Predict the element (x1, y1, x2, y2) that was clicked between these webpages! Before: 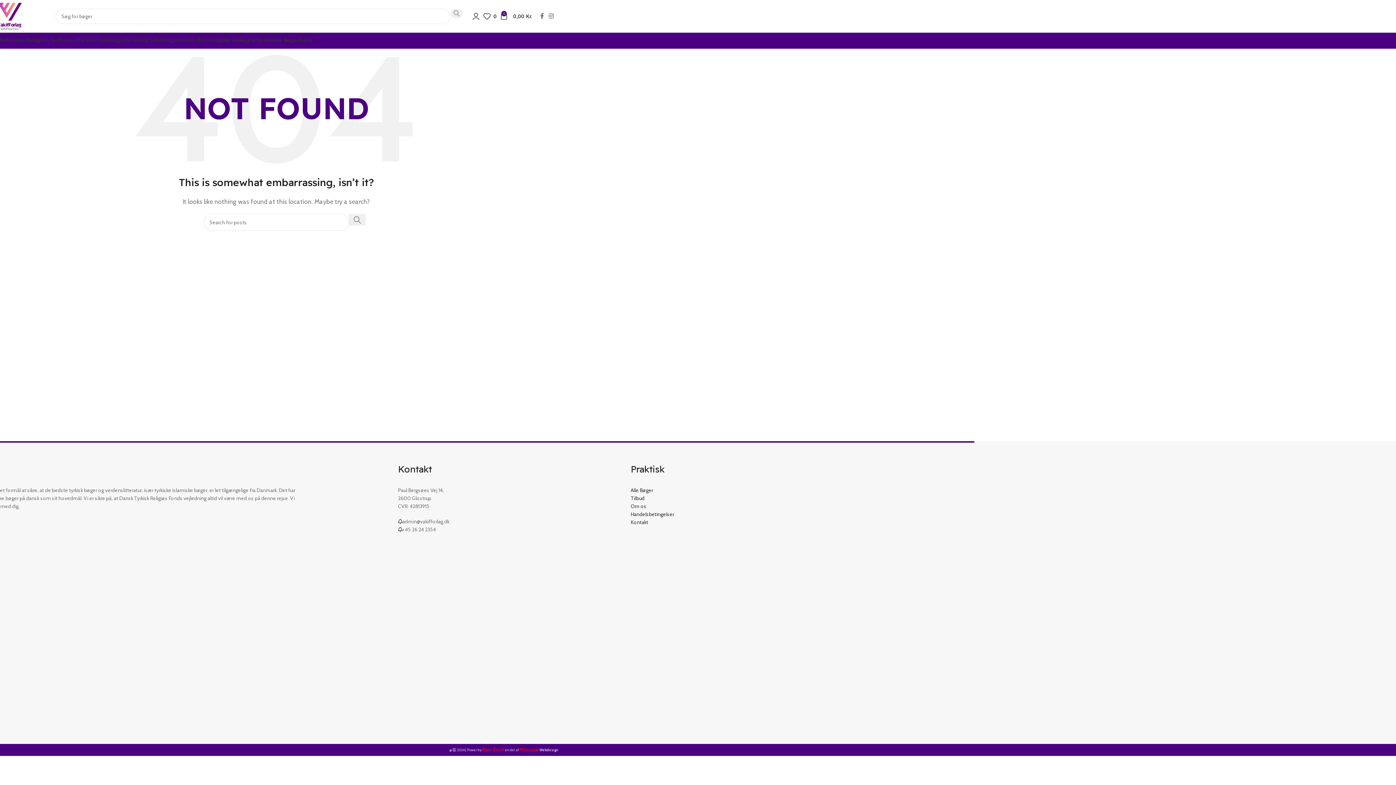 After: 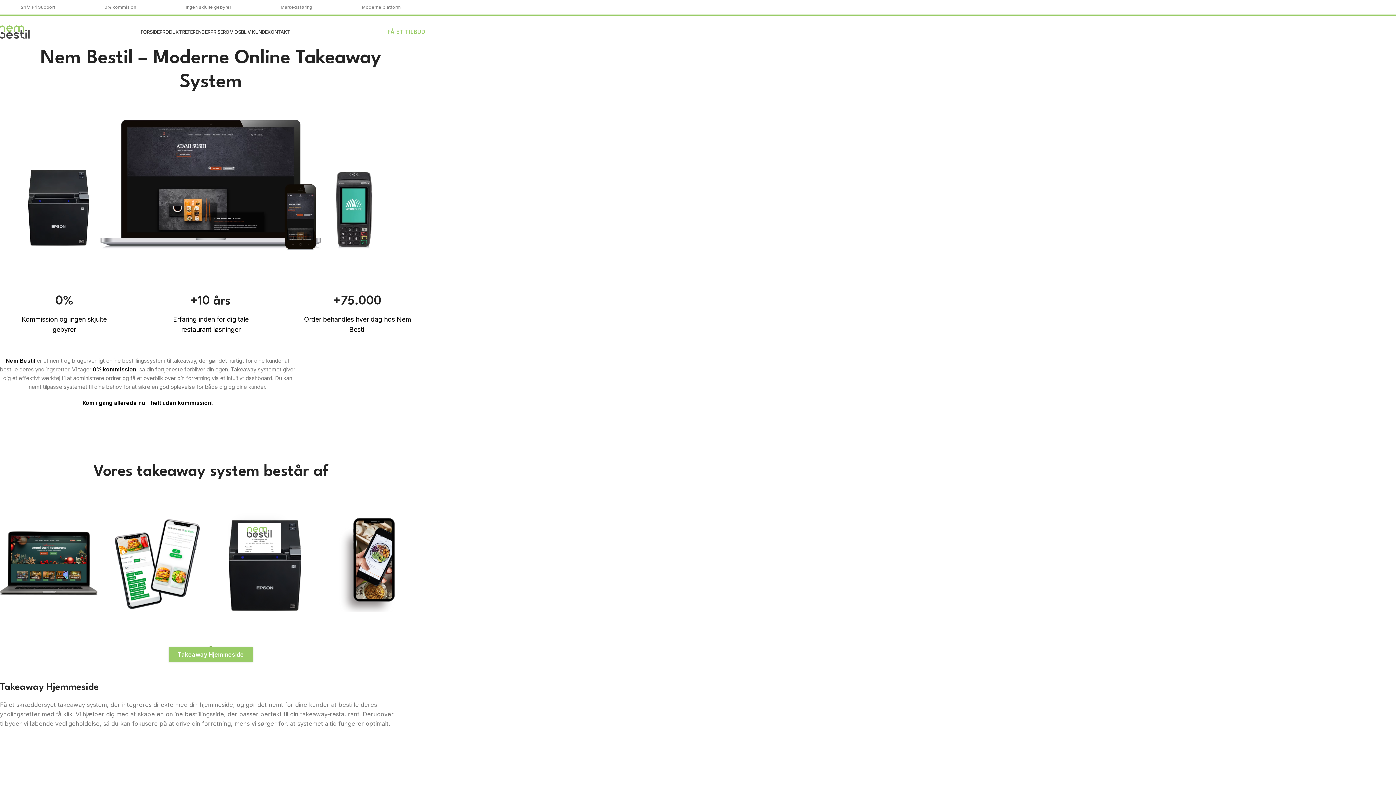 Action: bbox: (482, 748, 504, 752) label: Nem Bestil